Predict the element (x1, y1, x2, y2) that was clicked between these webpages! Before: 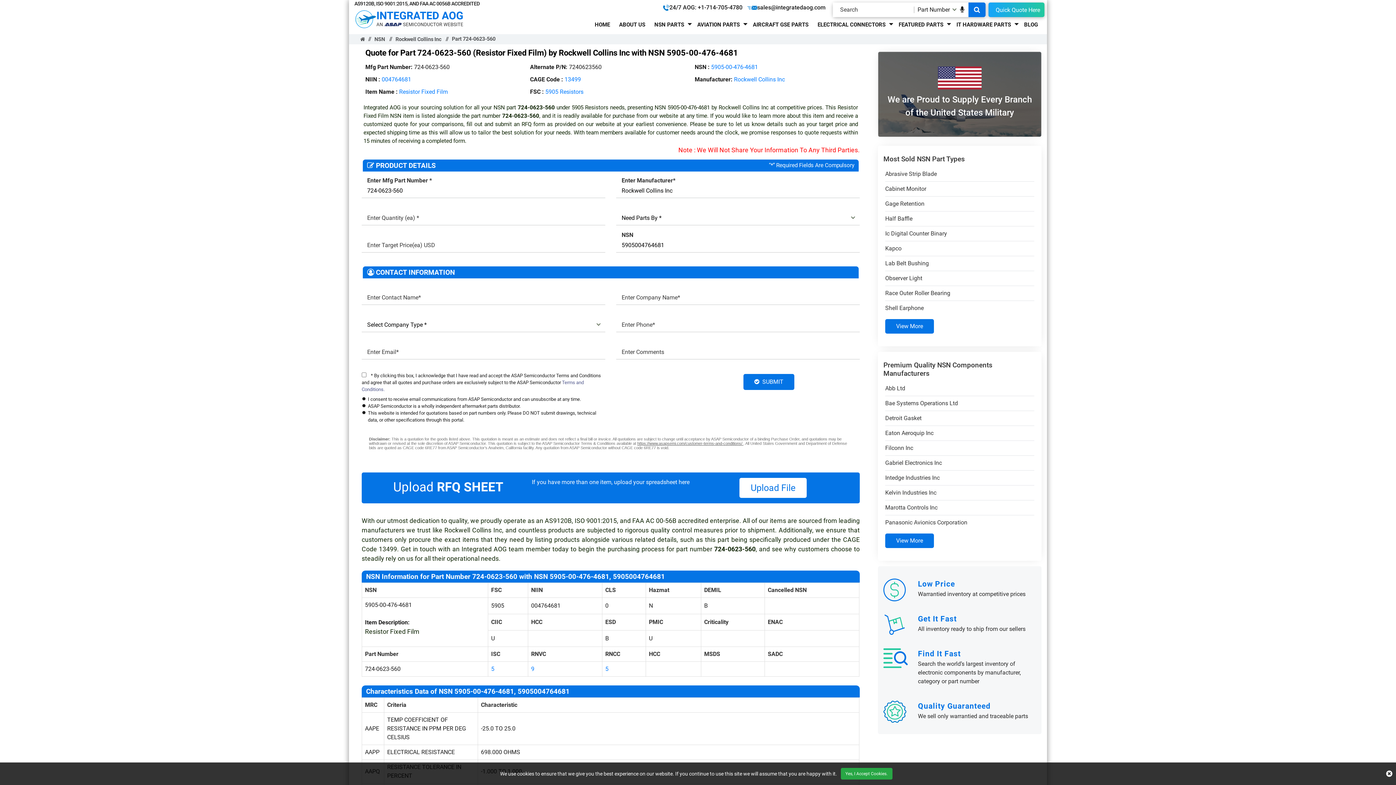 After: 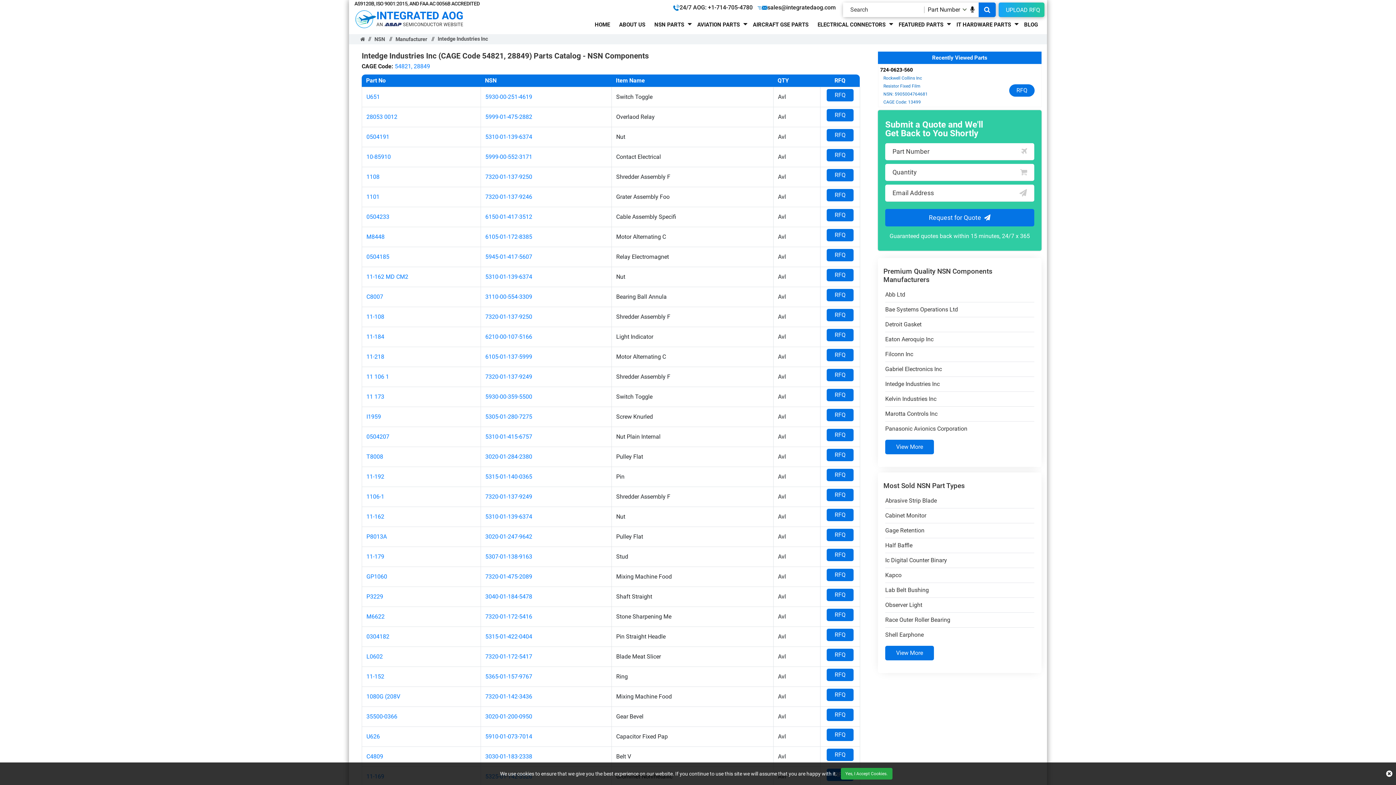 Action: bbox: (885, 473, 940, 482) label: Intedge Industries Inc